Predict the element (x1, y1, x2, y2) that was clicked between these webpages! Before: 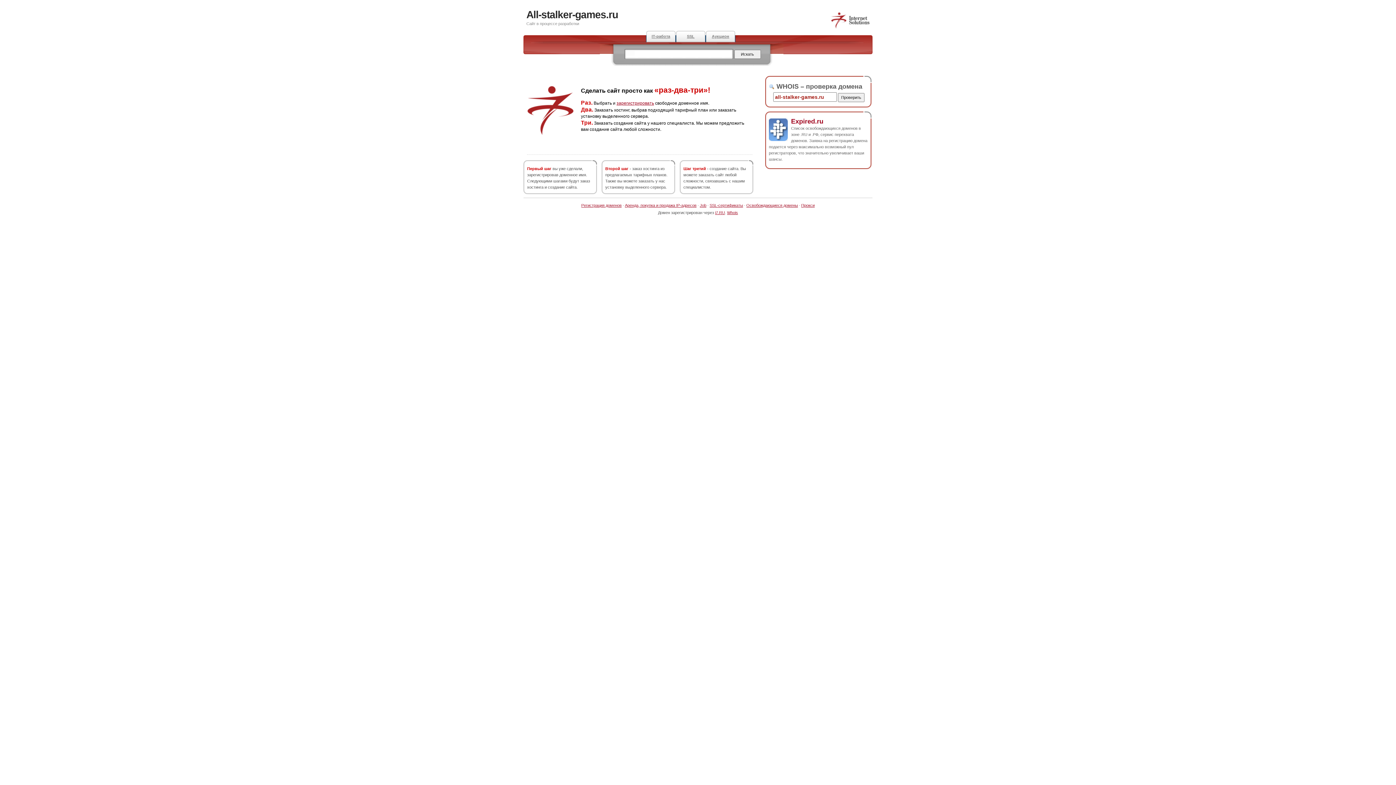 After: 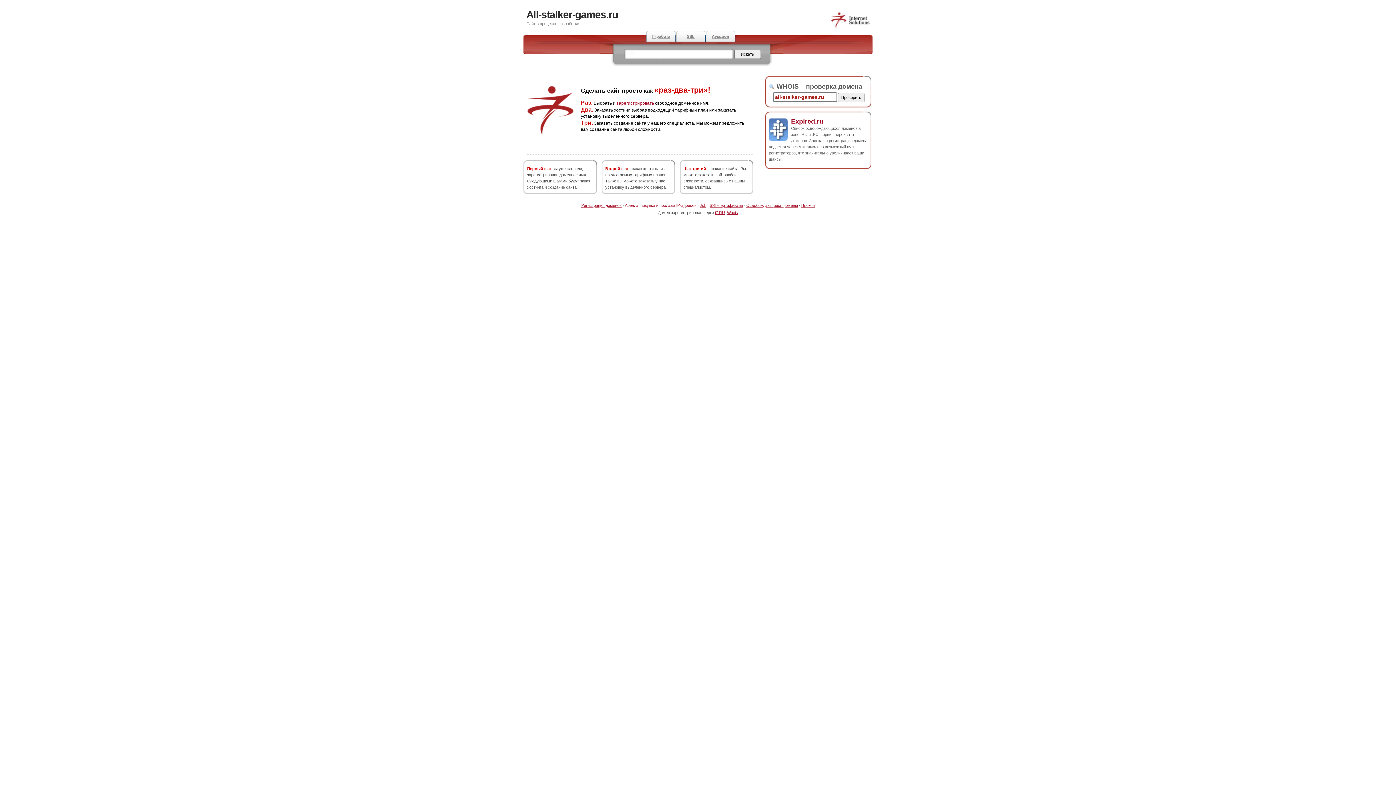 Action: label: Аренда, покупка и продажа IP-адресов bbox: (625, 203, 696, 207)